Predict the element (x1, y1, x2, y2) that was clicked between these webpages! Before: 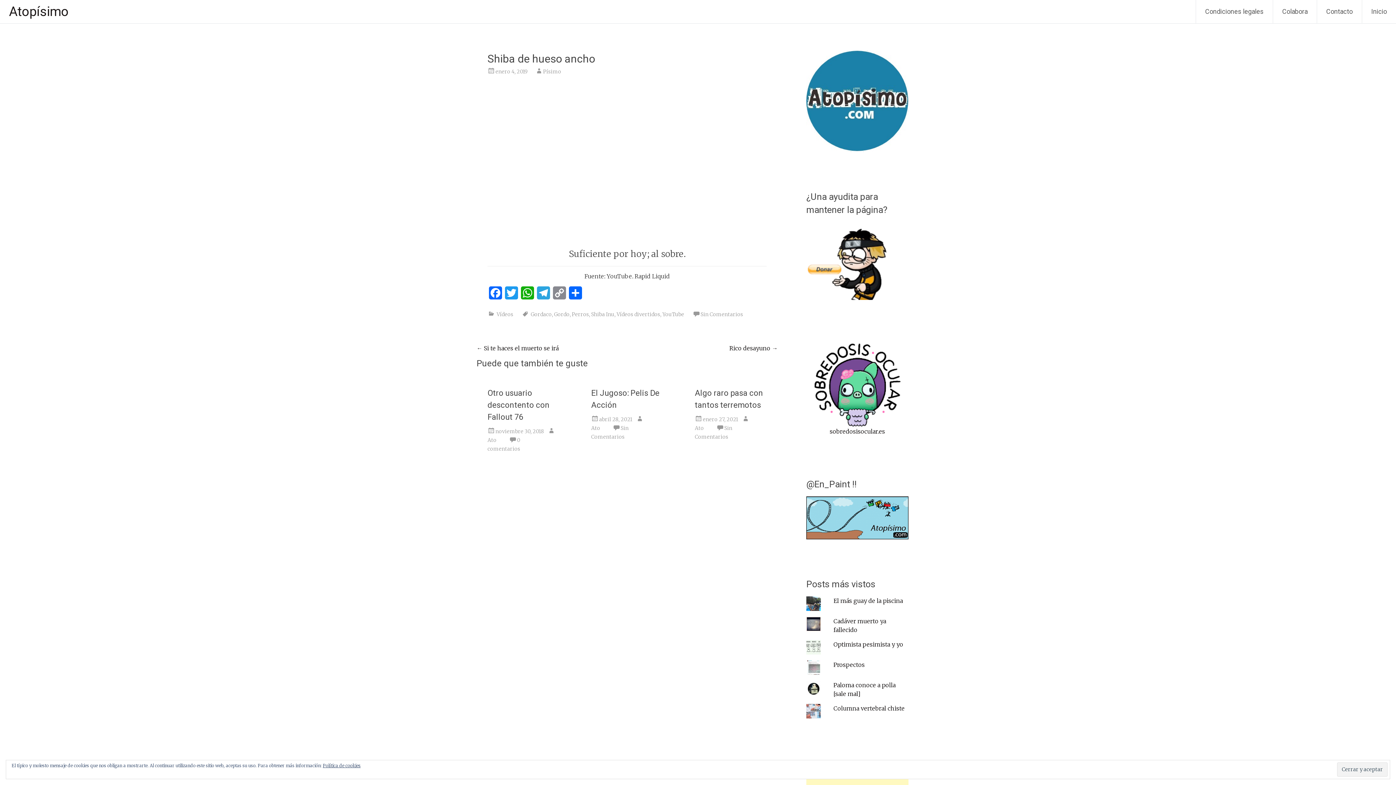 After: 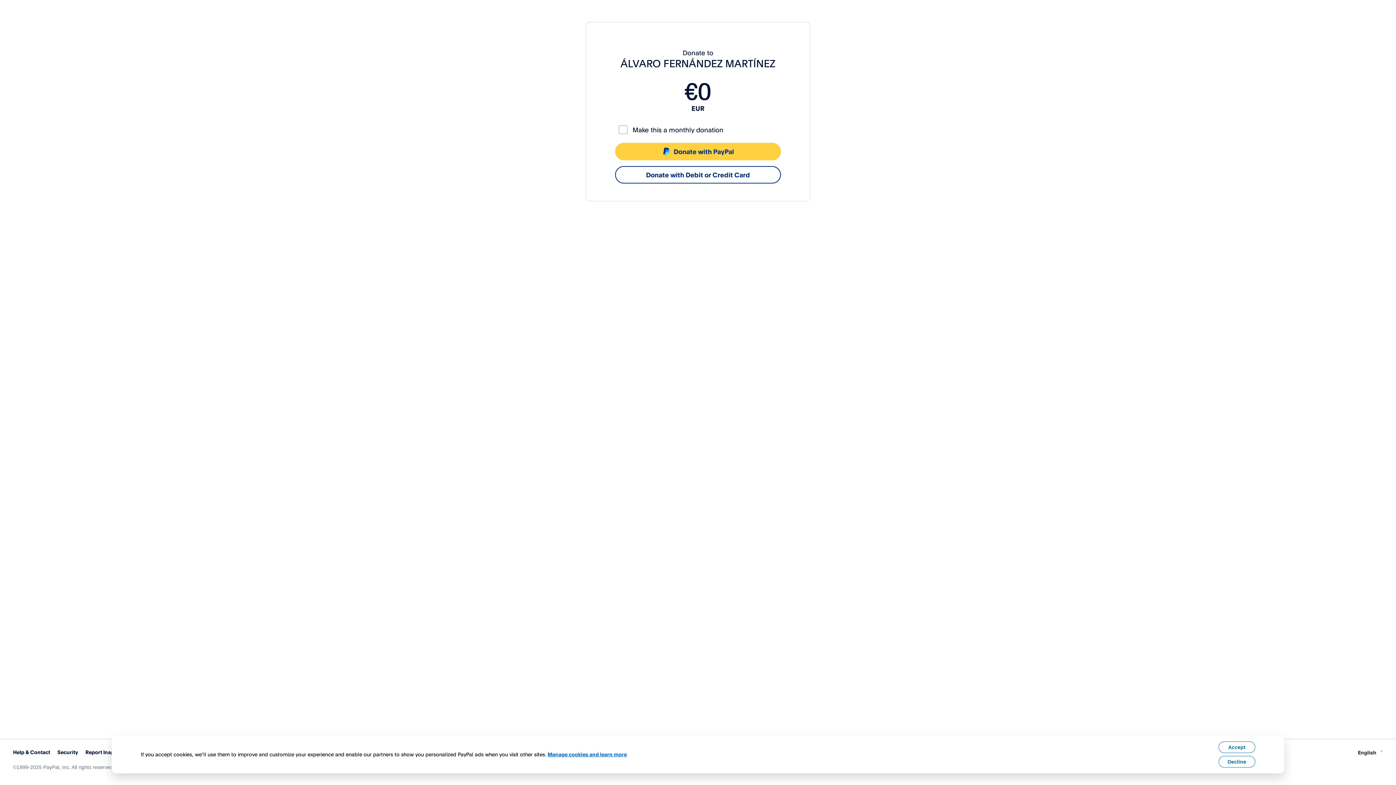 Action: bbox: (806, 296, 908, 304)